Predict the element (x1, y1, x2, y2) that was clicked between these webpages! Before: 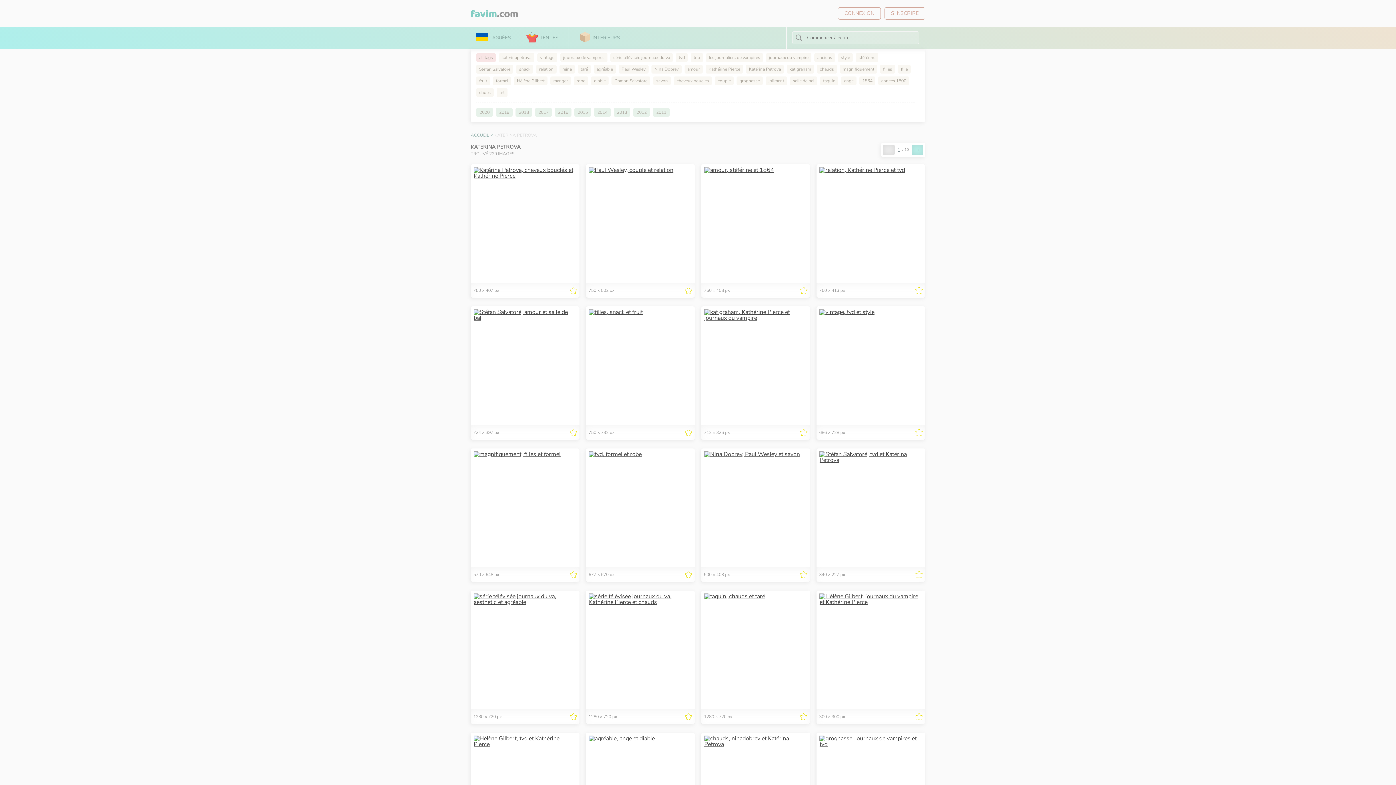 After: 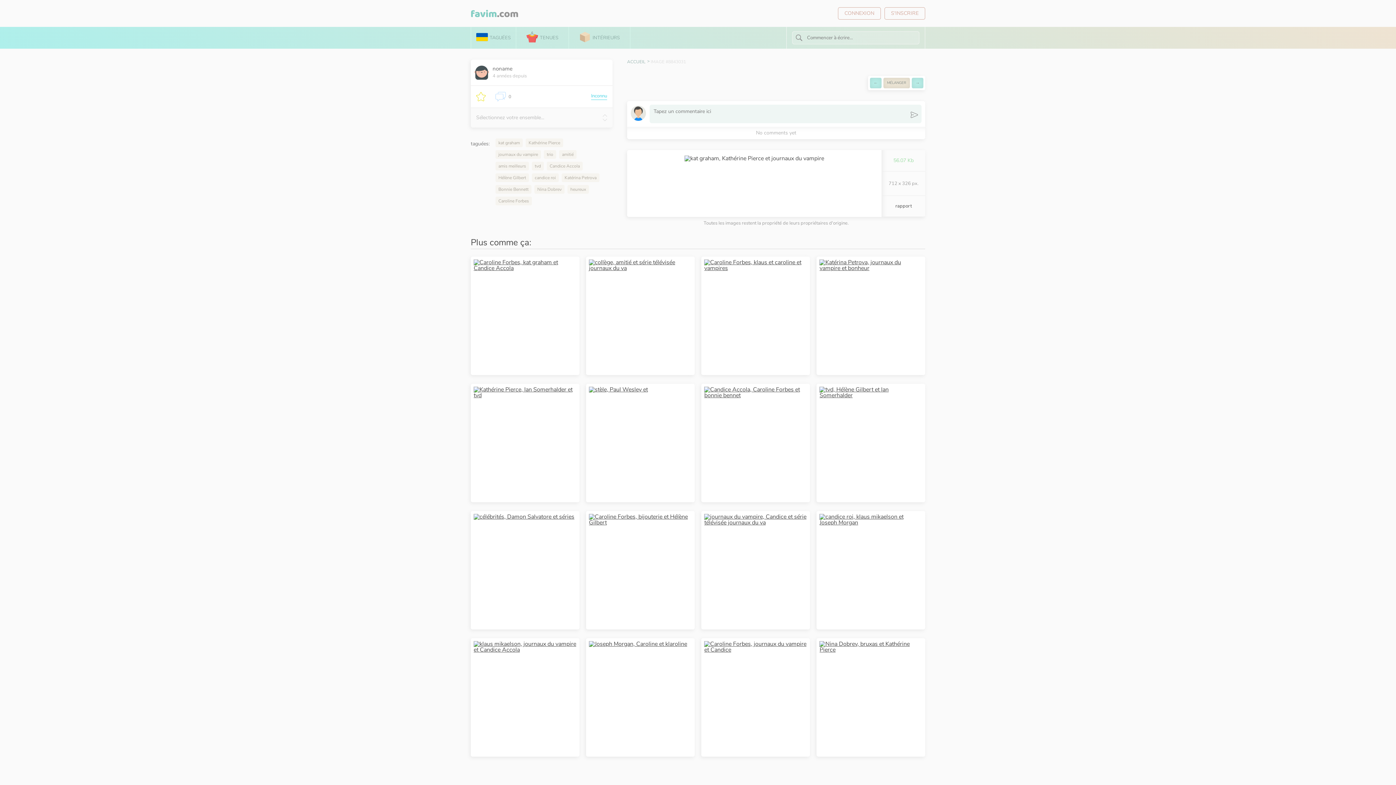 Action: bbox: (704, 314, 807, 322)